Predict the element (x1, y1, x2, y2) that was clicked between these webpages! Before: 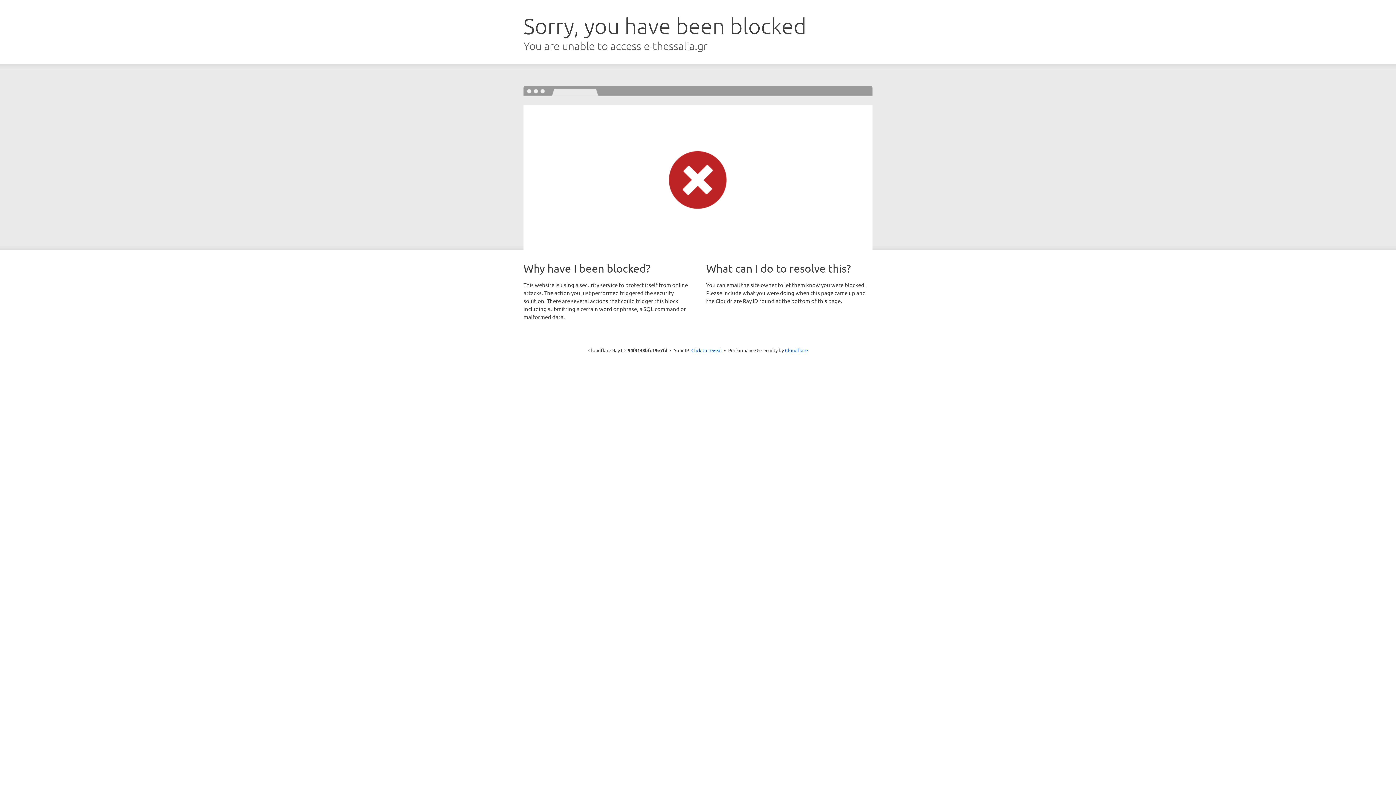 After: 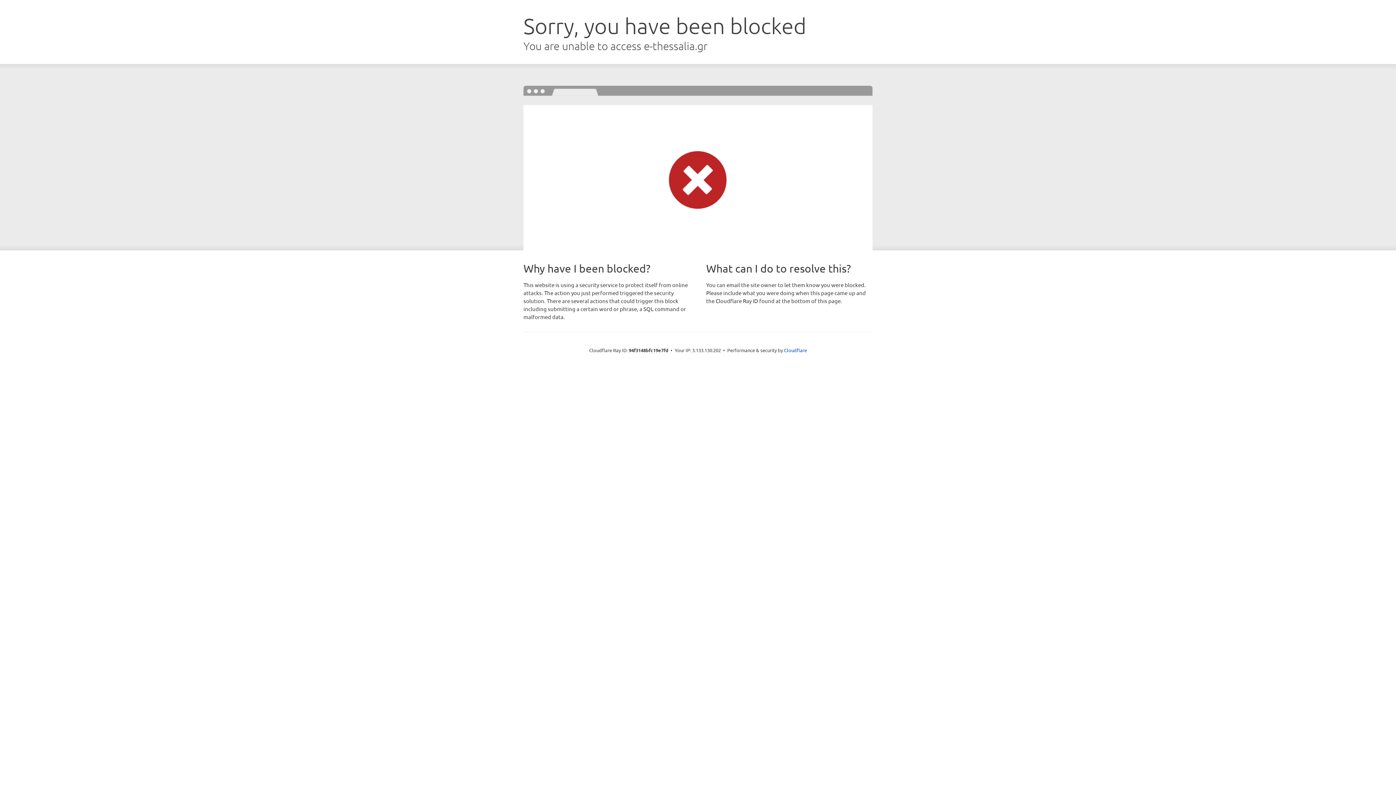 Action: label: Click to reveal bbox: (691, 346, 722, 353)